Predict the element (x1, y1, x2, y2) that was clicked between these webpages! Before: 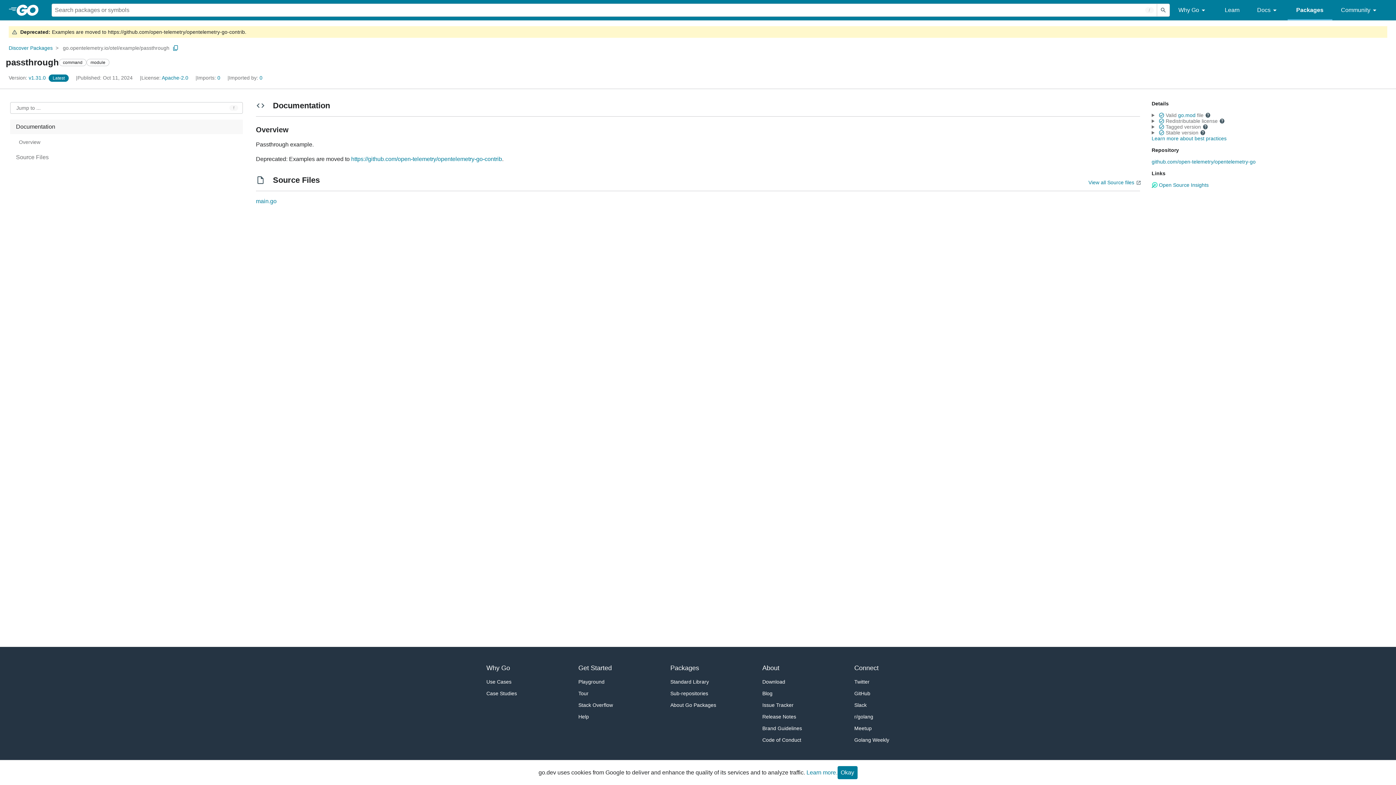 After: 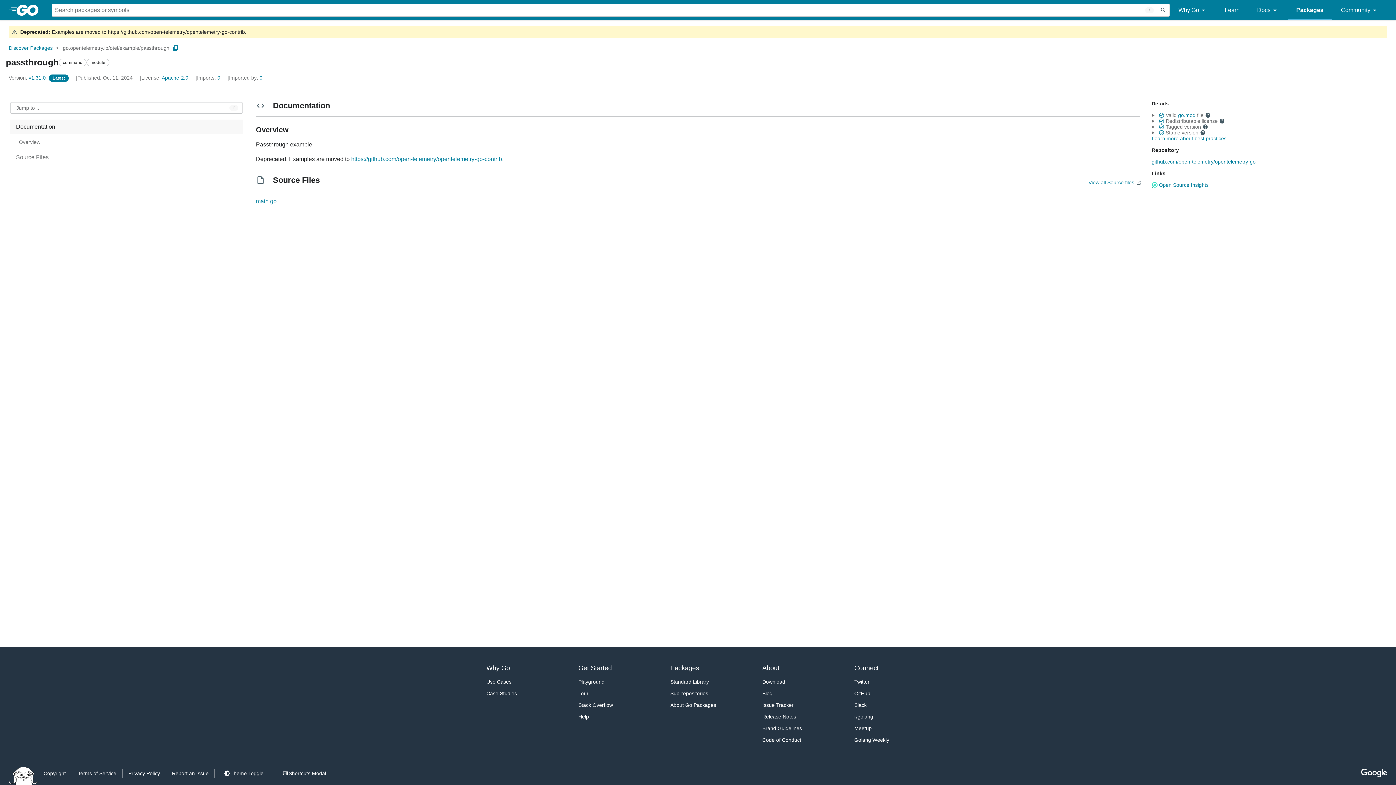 Action: label: Okay bbox: (837, 766, 857, 779)